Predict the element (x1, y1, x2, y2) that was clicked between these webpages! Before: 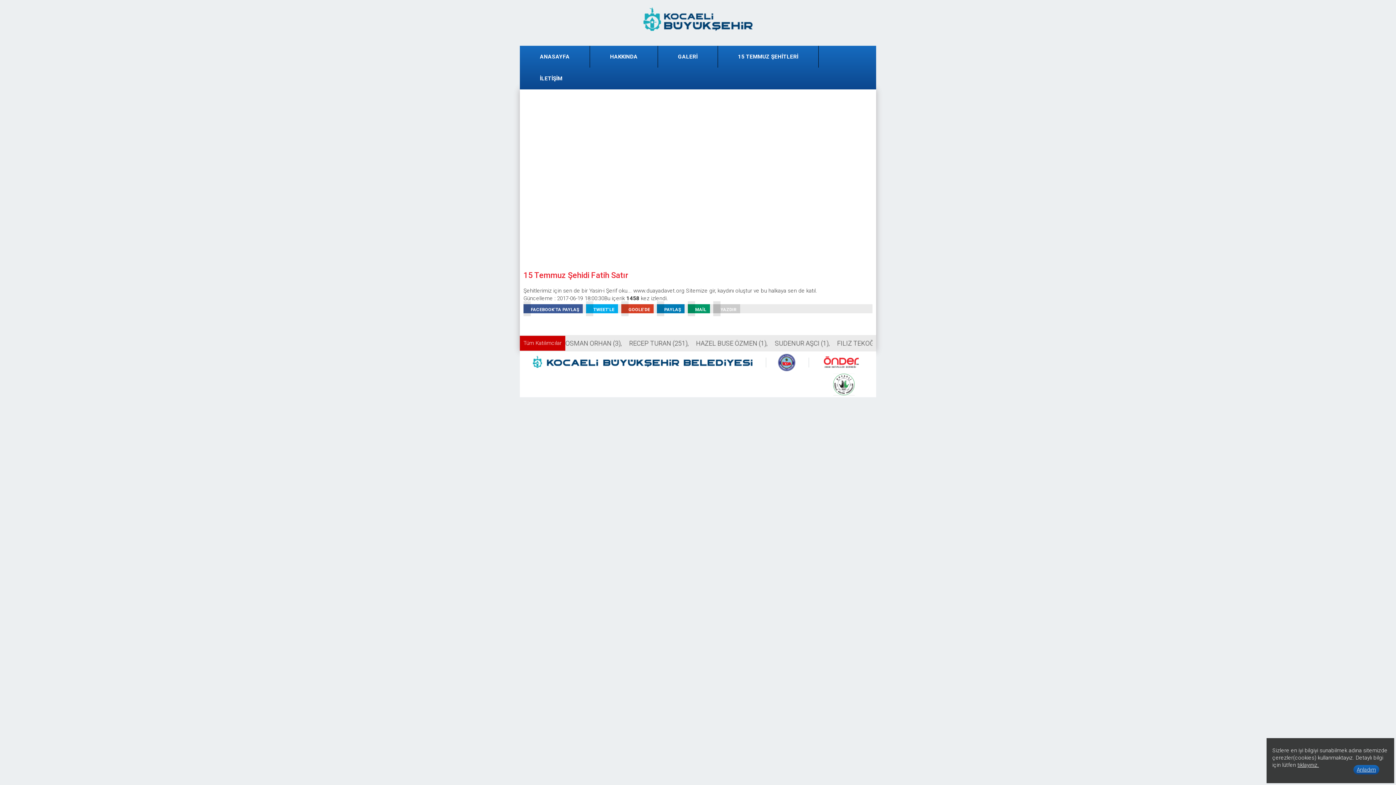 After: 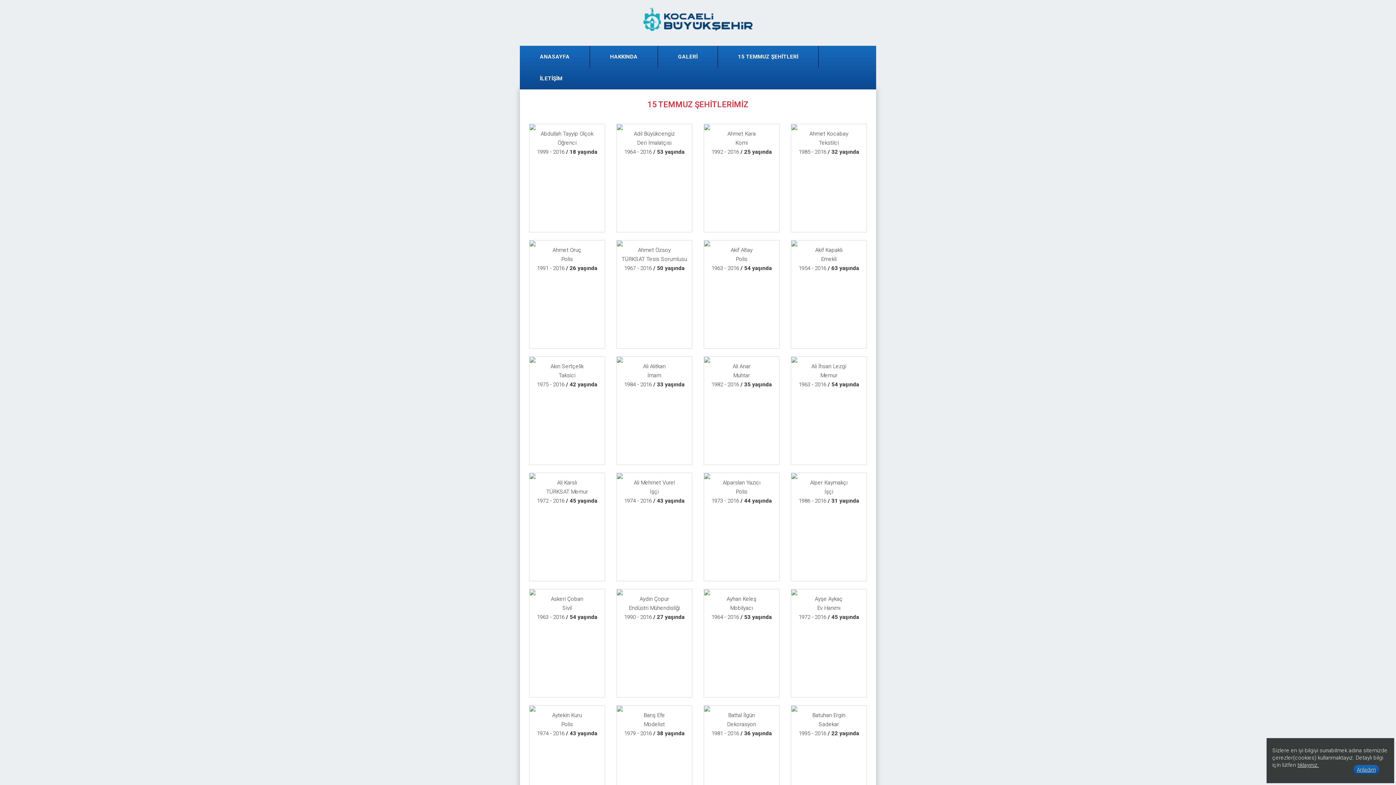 Action: bbox: (718, 45, 818, 67) label: 15 TEMMUZ ŞEHİTLERİ